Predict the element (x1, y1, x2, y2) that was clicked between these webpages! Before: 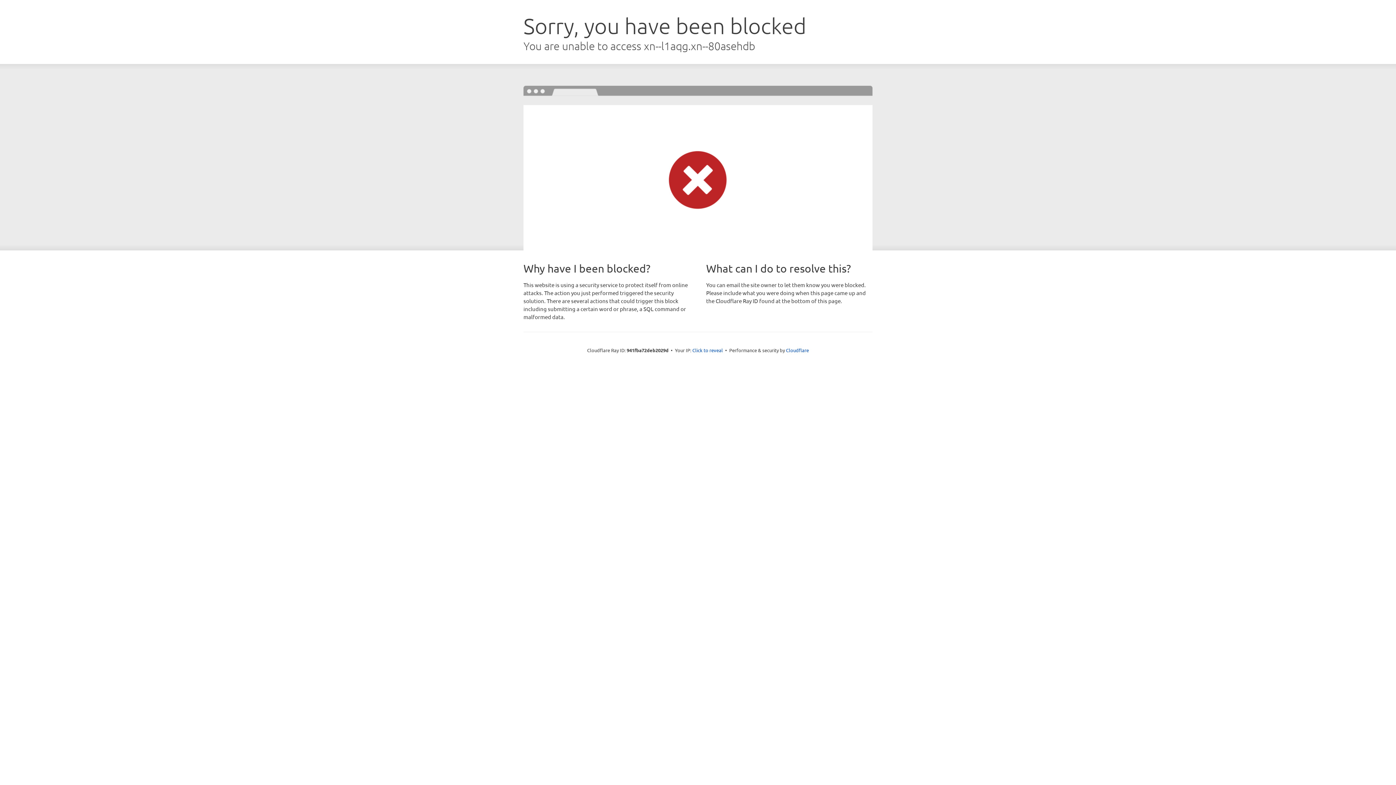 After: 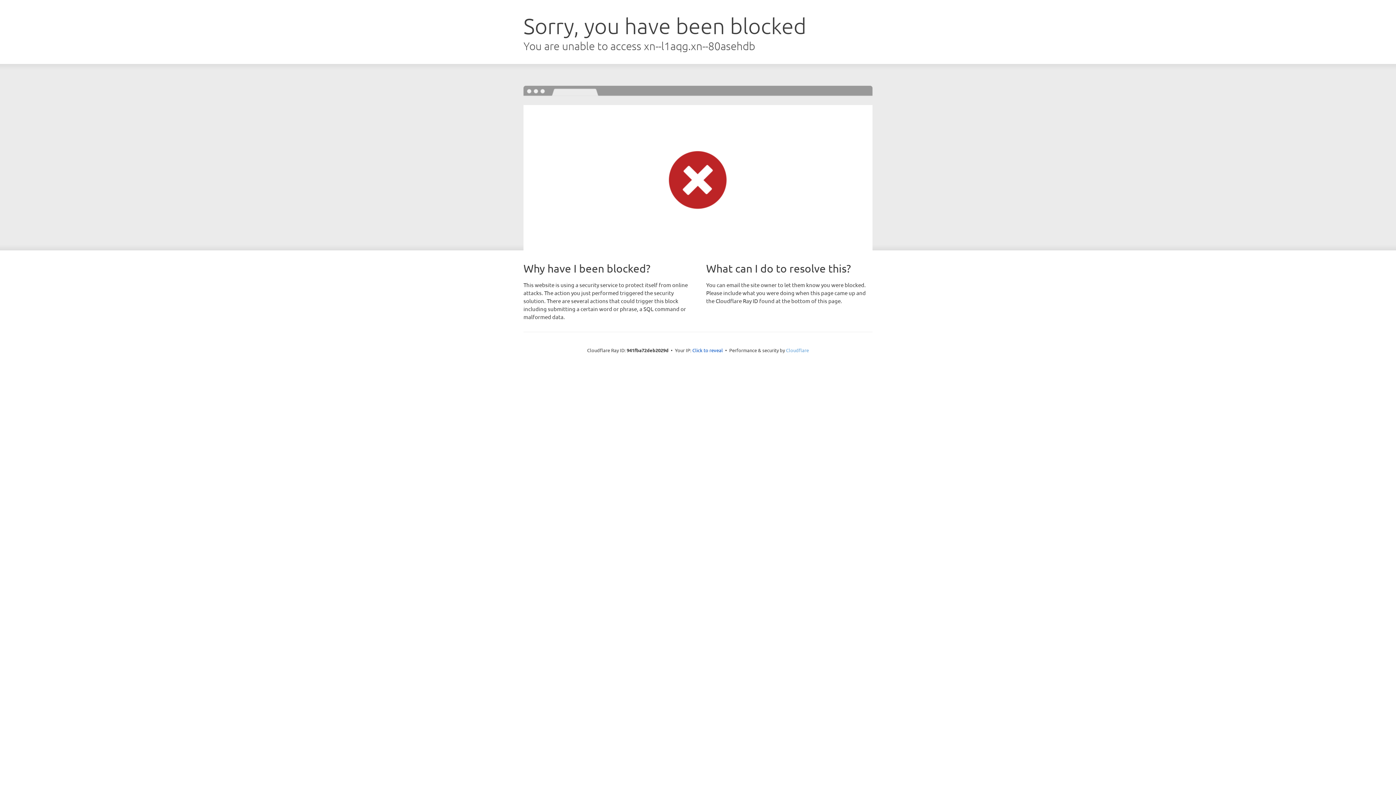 Action: bbox: (786, 347, 809, 353) label: Cloudflare